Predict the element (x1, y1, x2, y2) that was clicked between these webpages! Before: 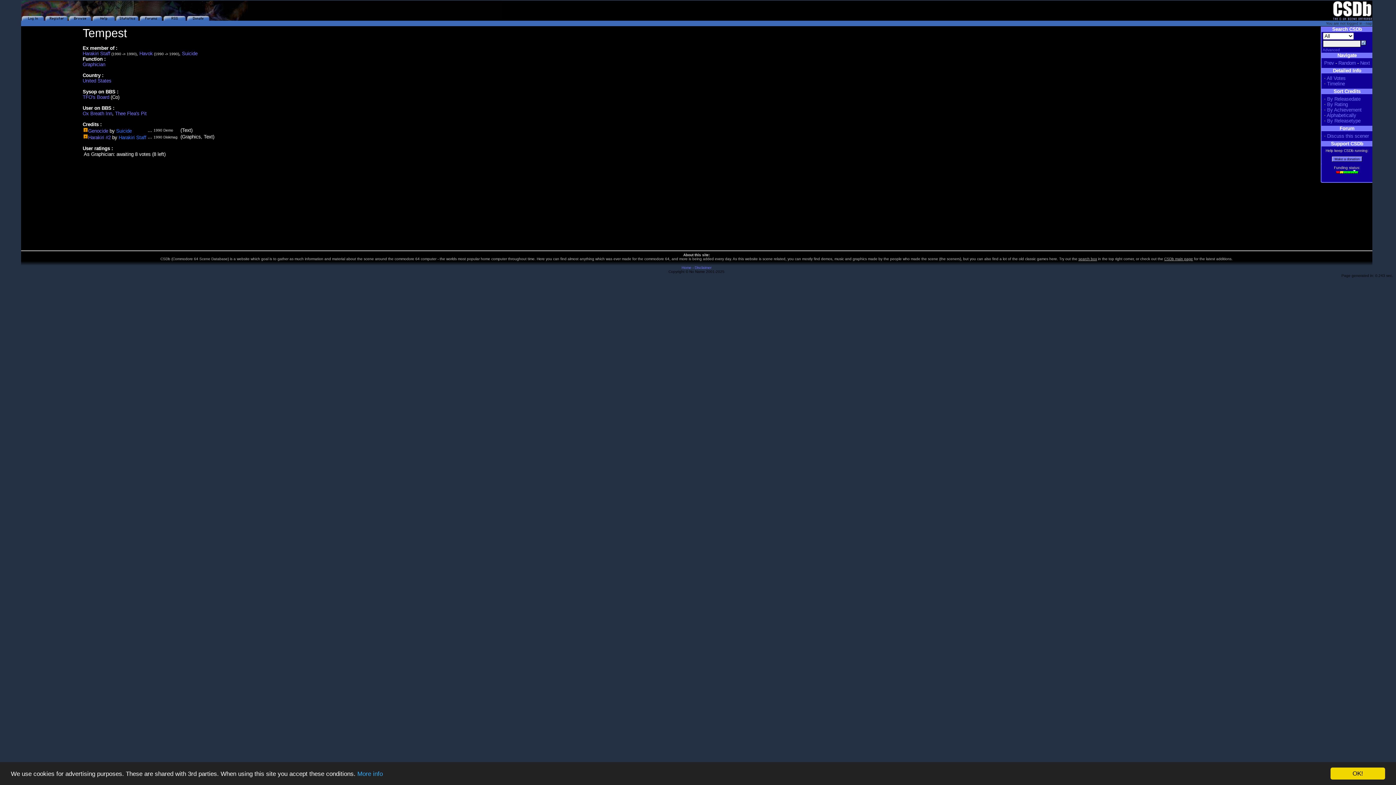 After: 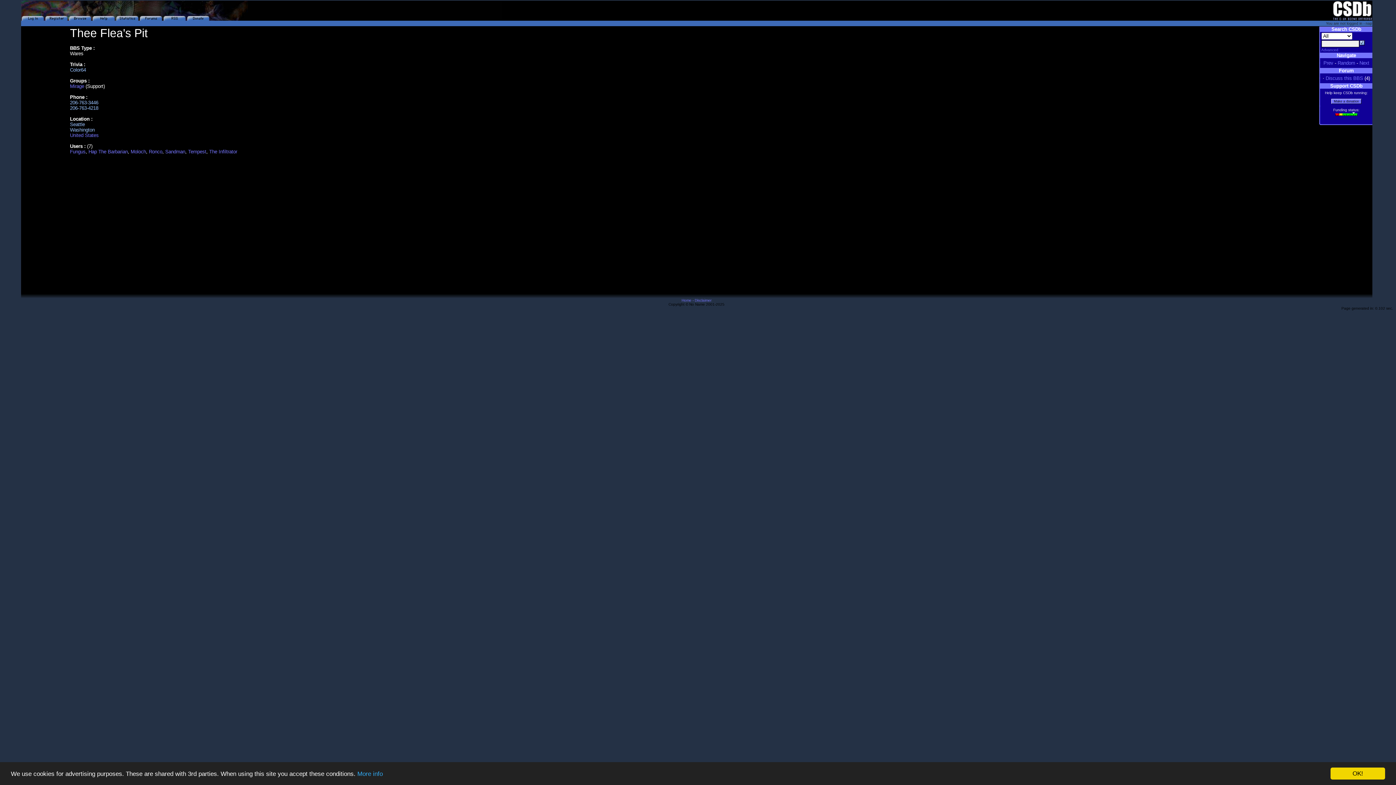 Action: bbox: (115, 110, 146, 116) label: Thee Flea's Pit